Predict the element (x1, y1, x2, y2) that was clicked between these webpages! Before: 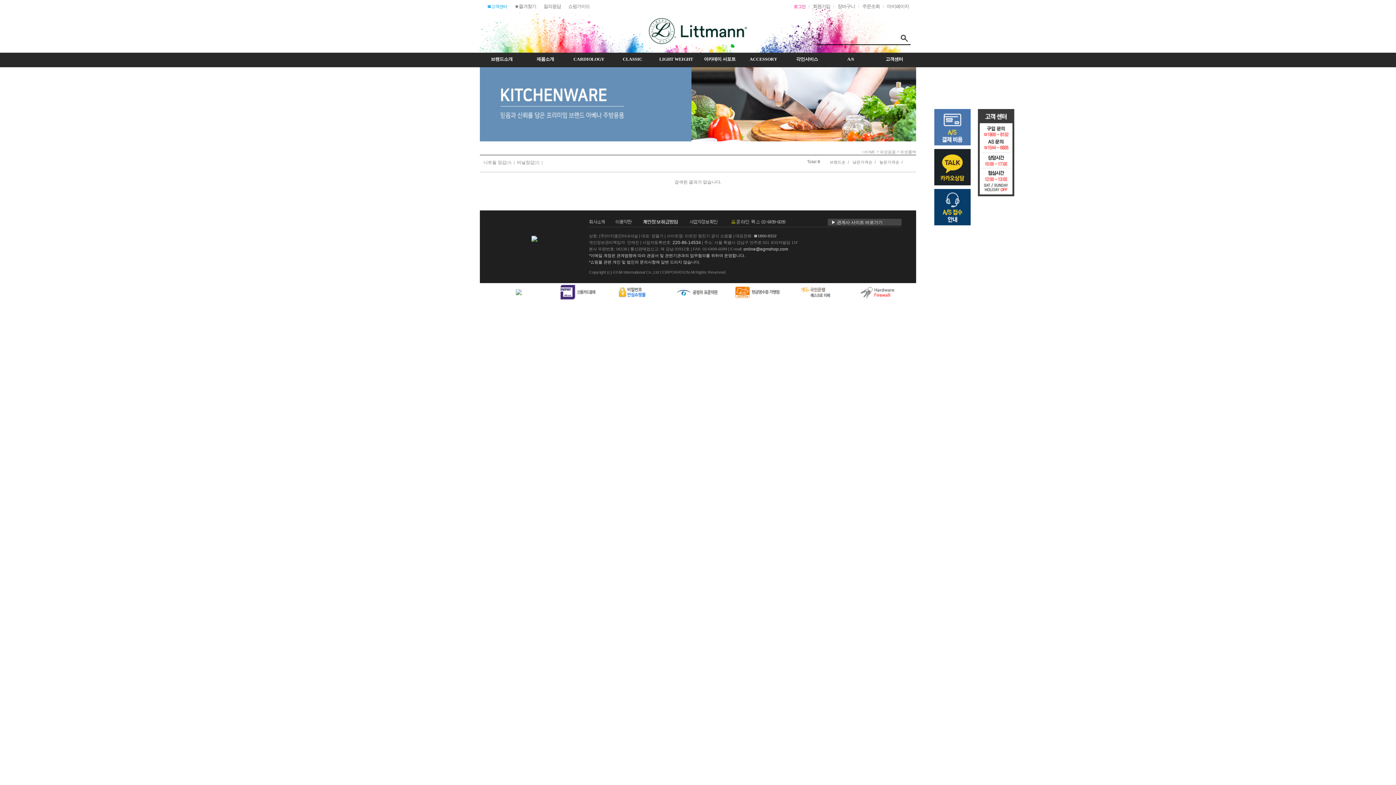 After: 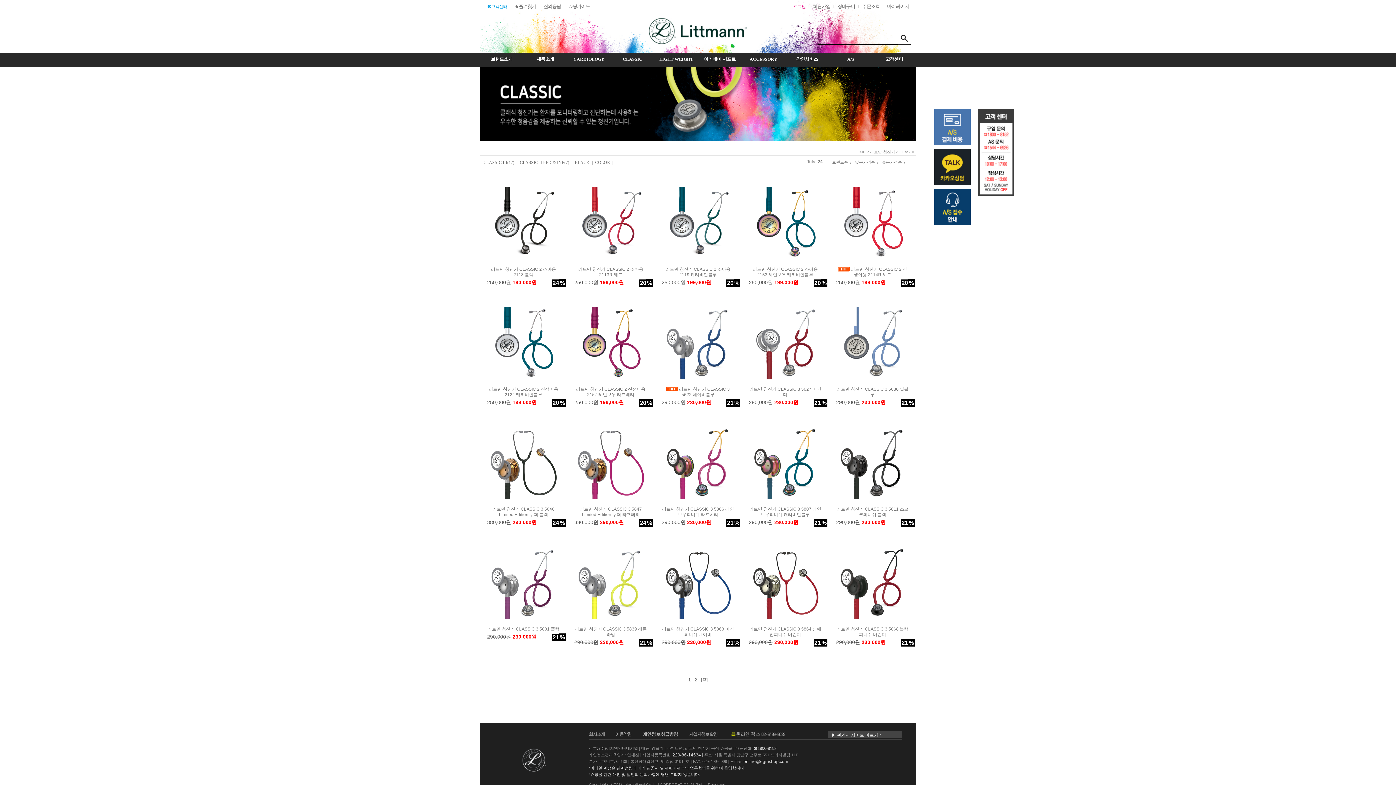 Action: label: CLASSIC bbox: (622, 56, 642, 61)